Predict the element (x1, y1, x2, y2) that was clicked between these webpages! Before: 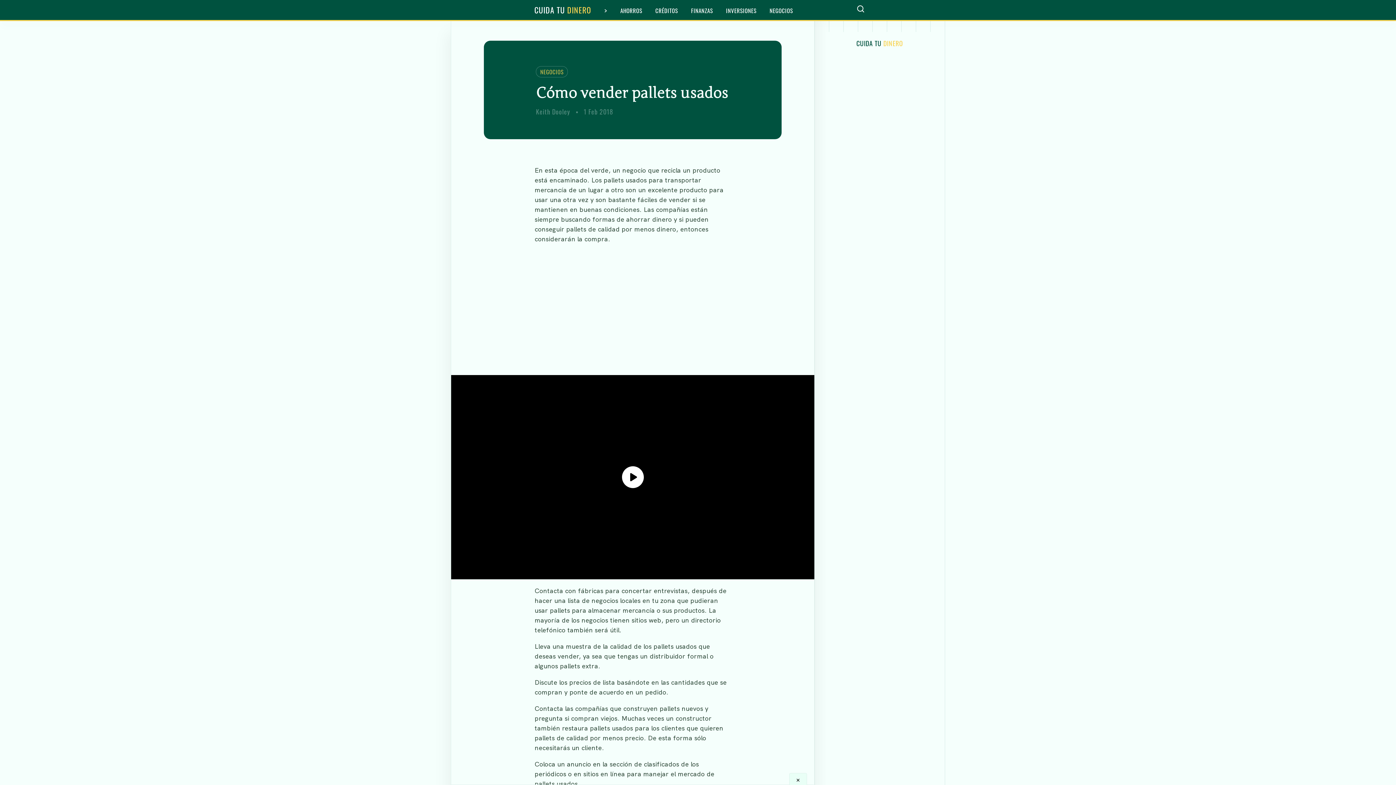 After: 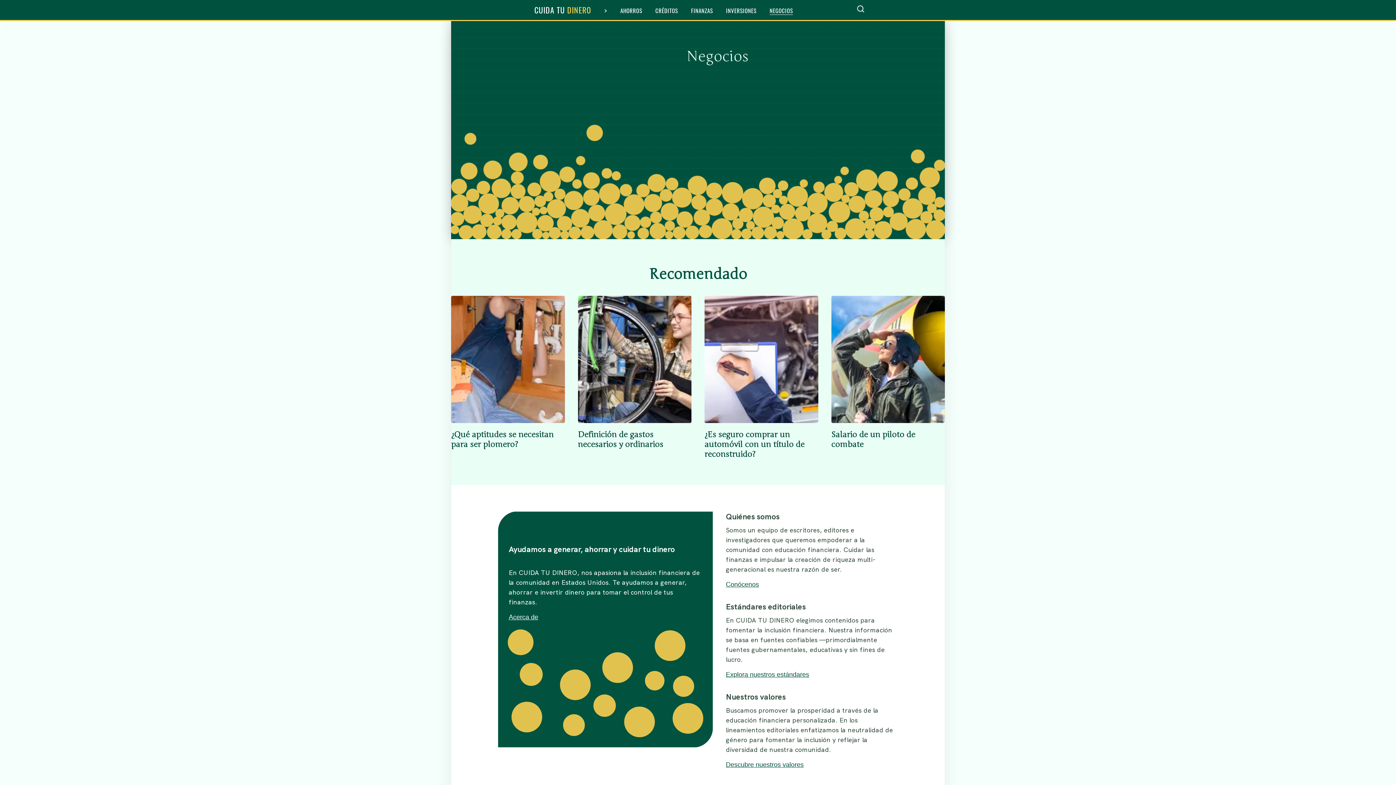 Action: bbox: (536, 66, 568, 77) label: NEGOCIOS